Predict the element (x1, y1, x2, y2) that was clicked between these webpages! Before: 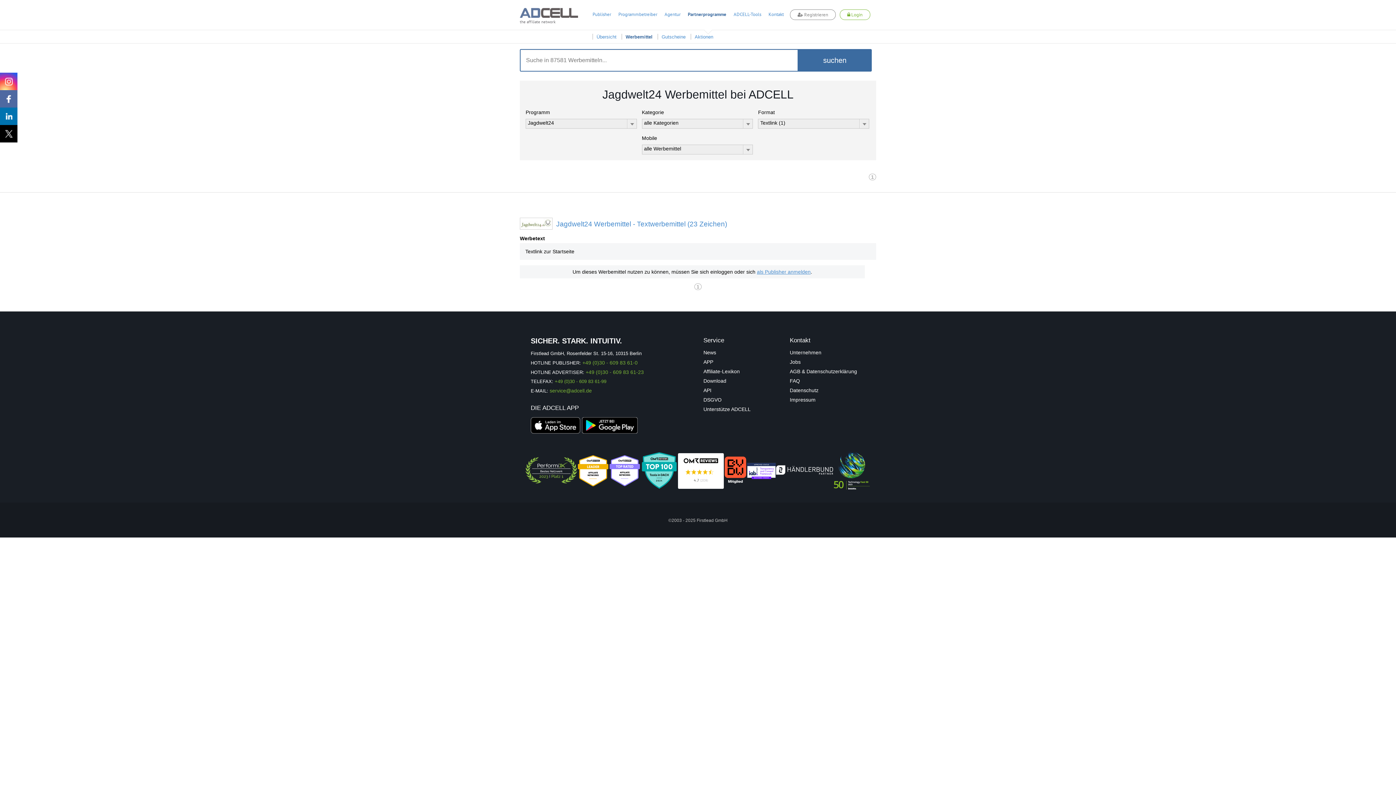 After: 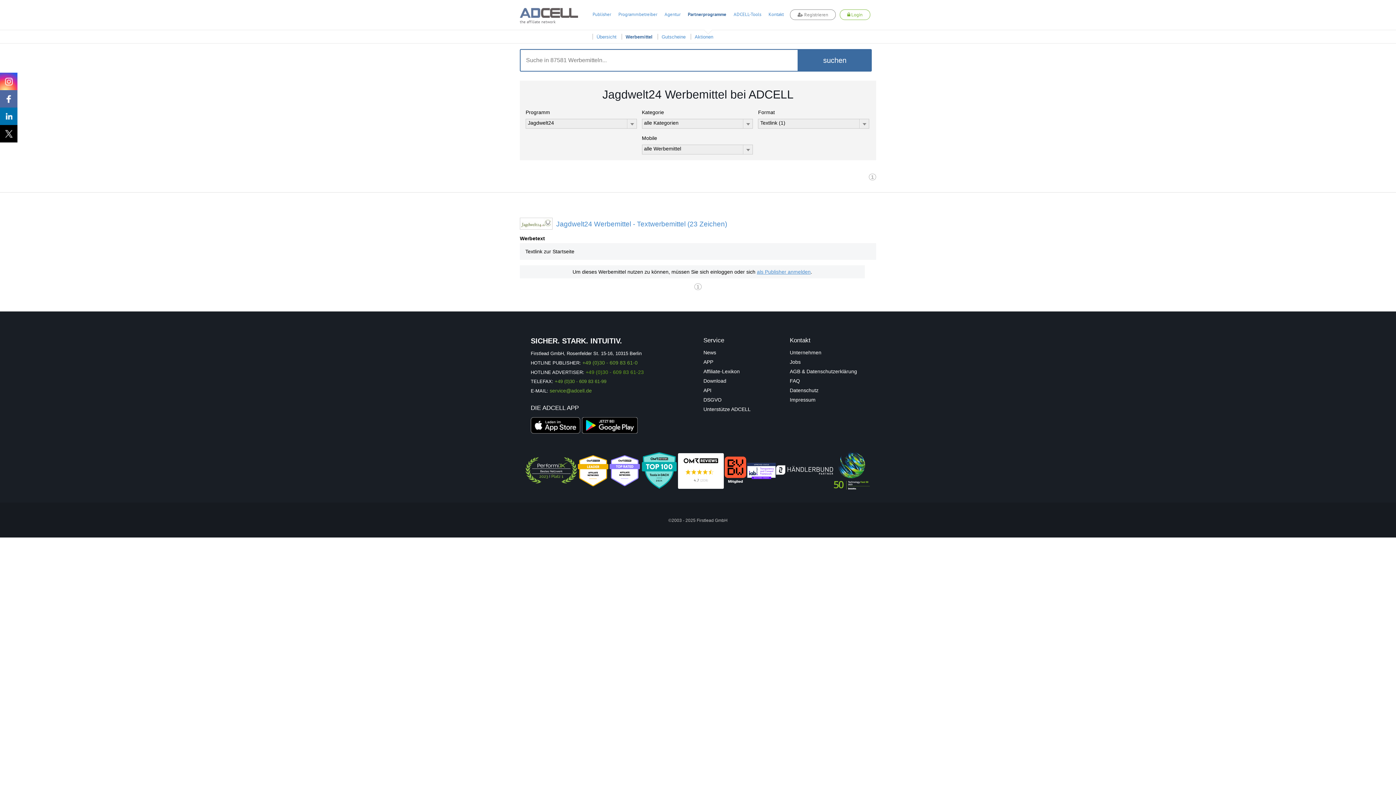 Action: bbox: (585, 369, 644, 375) label: +49 (0)30 - 609 83 61-23